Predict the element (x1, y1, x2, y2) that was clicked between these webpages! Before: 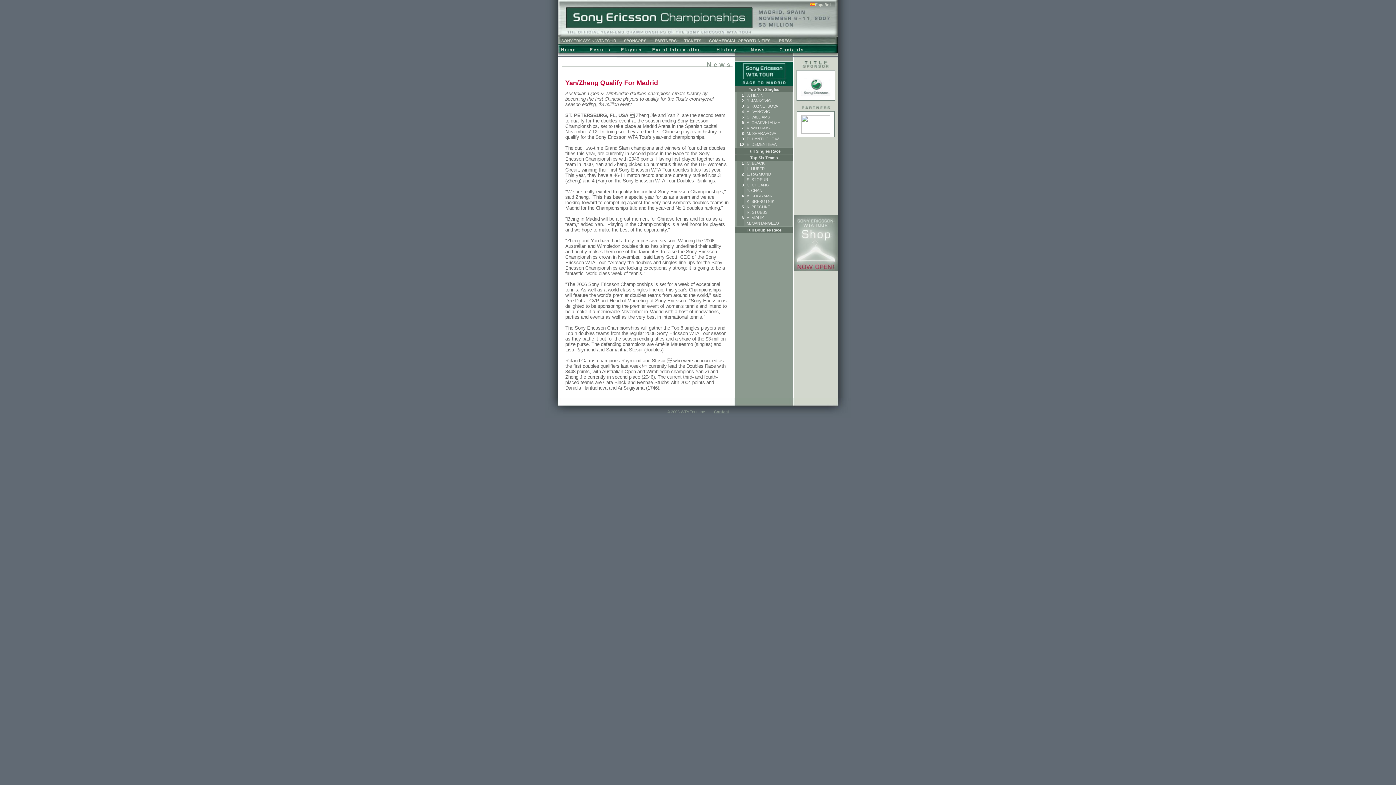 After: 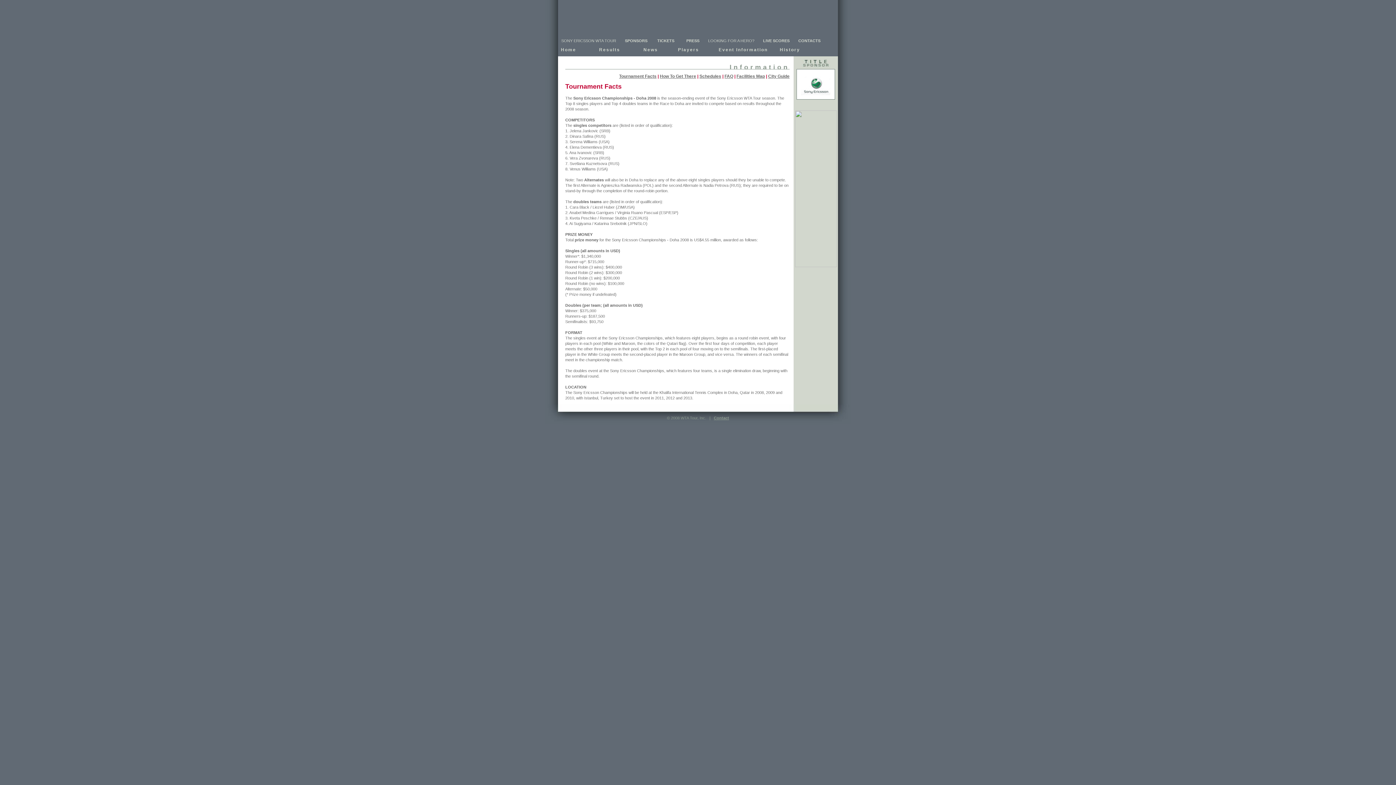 Action: bbox: (652, 47, 701, 52) label: Event Information